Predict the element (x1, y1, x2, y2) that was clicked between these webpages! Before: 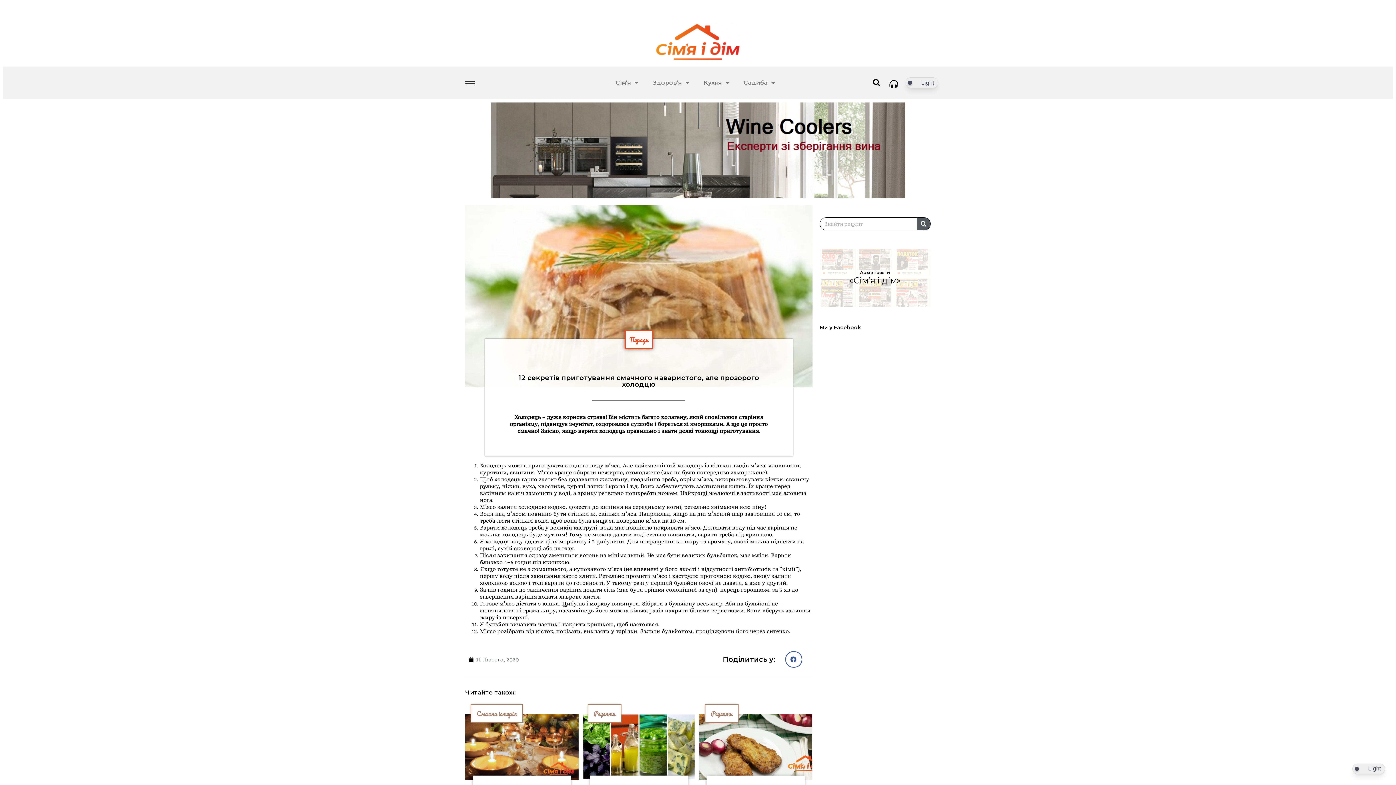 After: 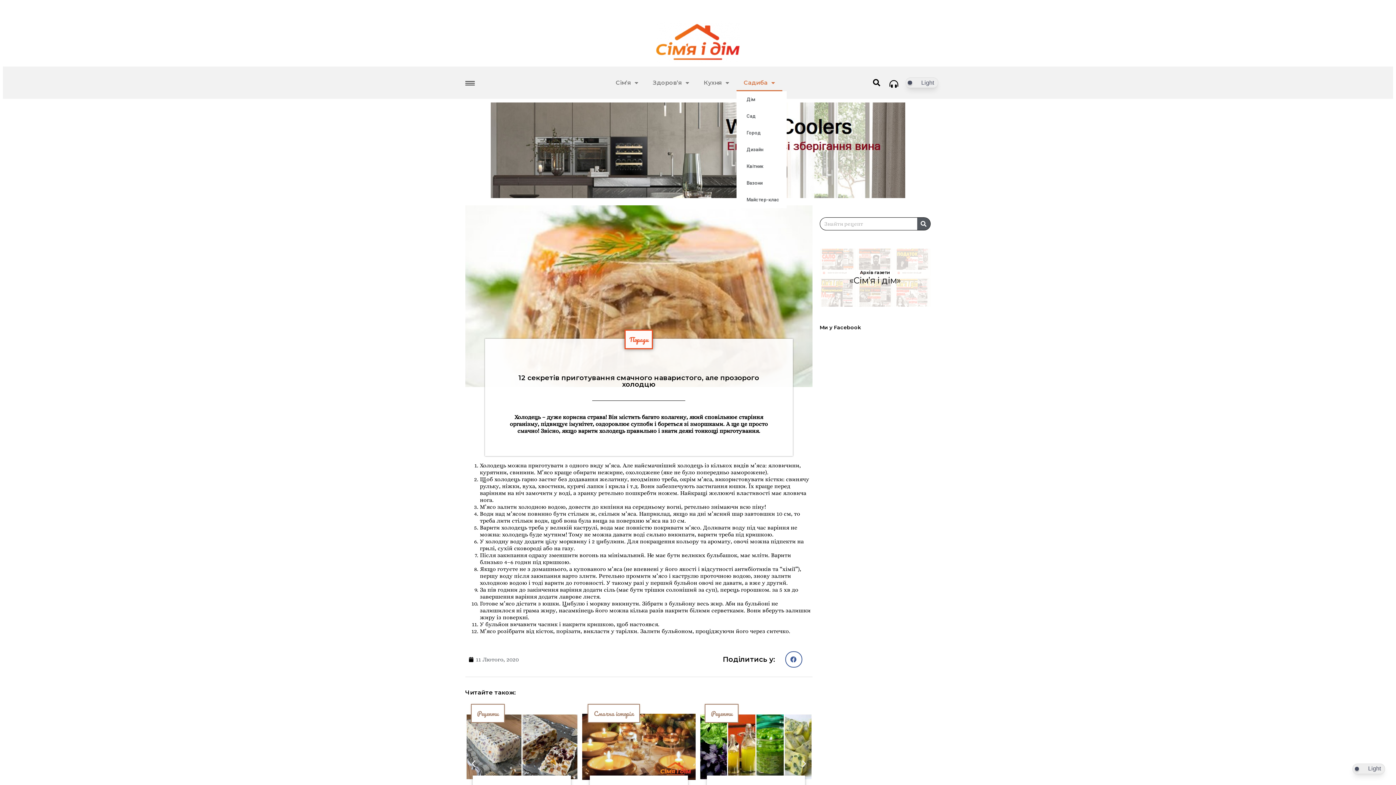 Action: label: Садиба bbox: (736, 74, 782, 91)